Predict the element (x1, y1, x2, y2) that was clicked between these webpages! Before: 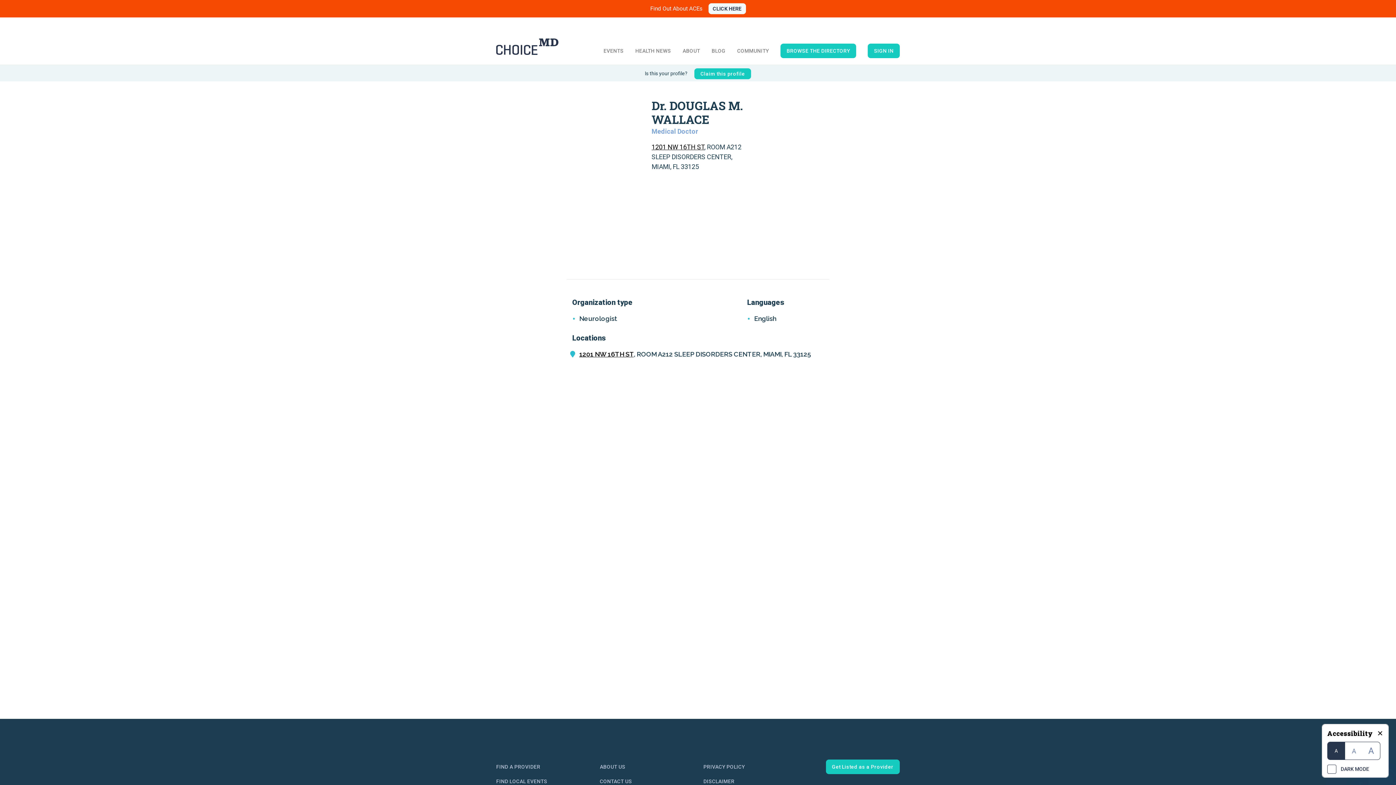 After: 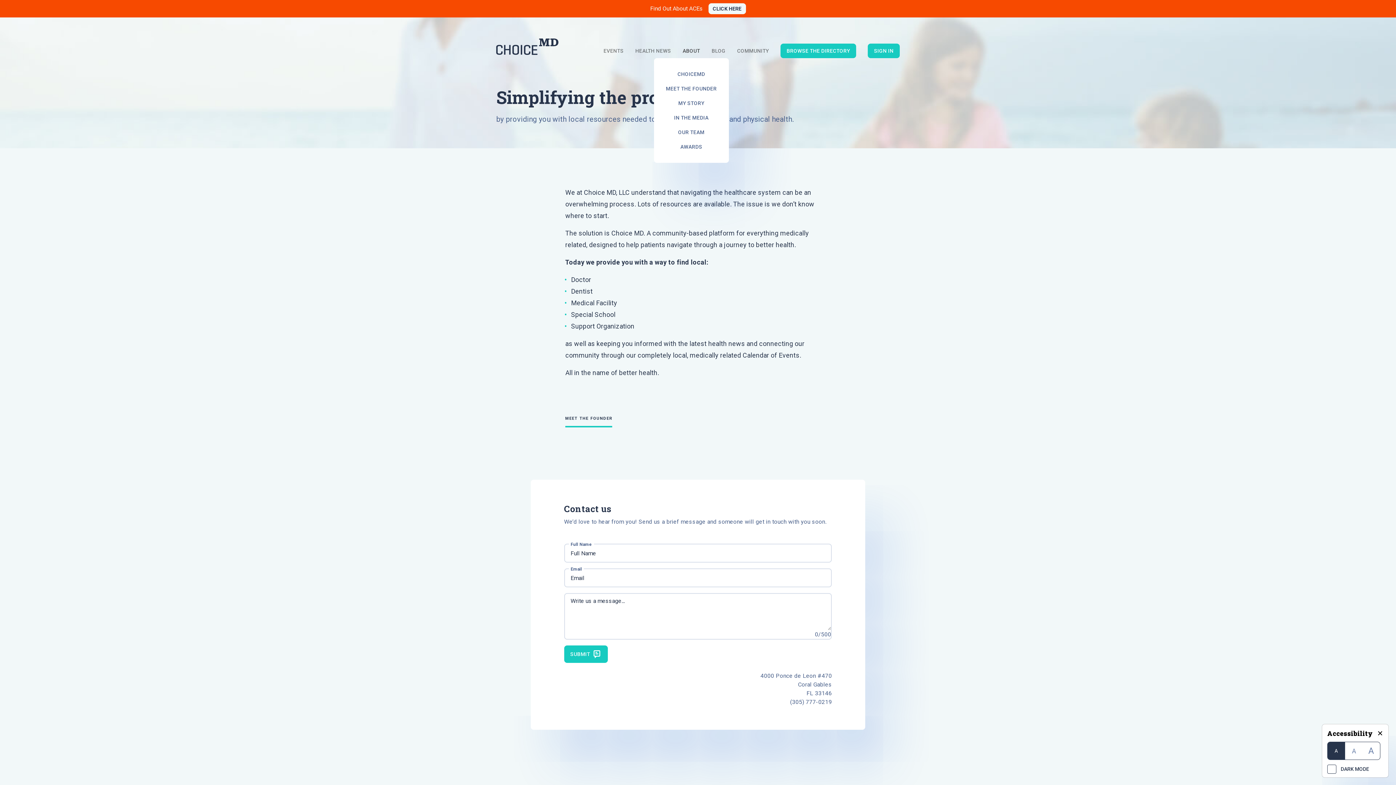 Action: label: ABOUT bbox: (682, 43, 700, 58)